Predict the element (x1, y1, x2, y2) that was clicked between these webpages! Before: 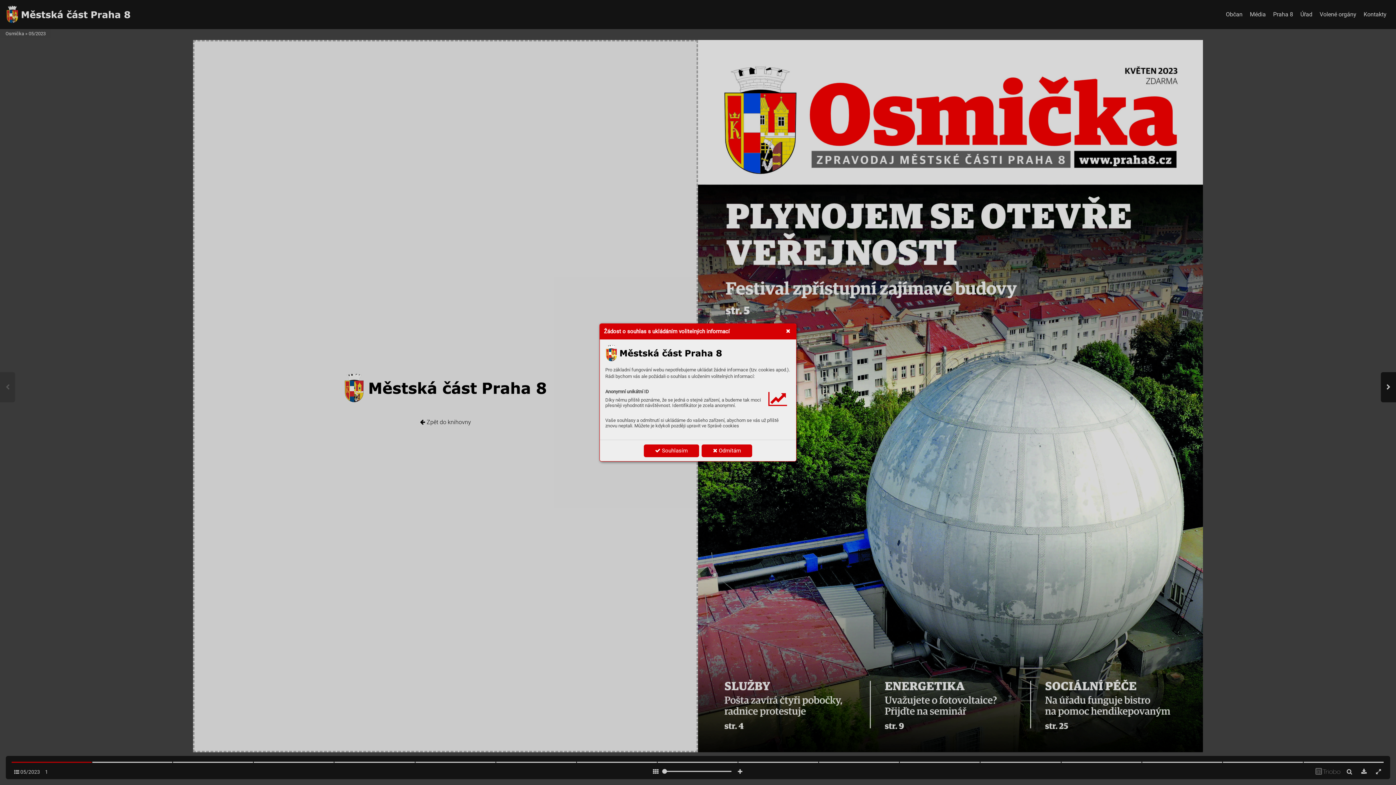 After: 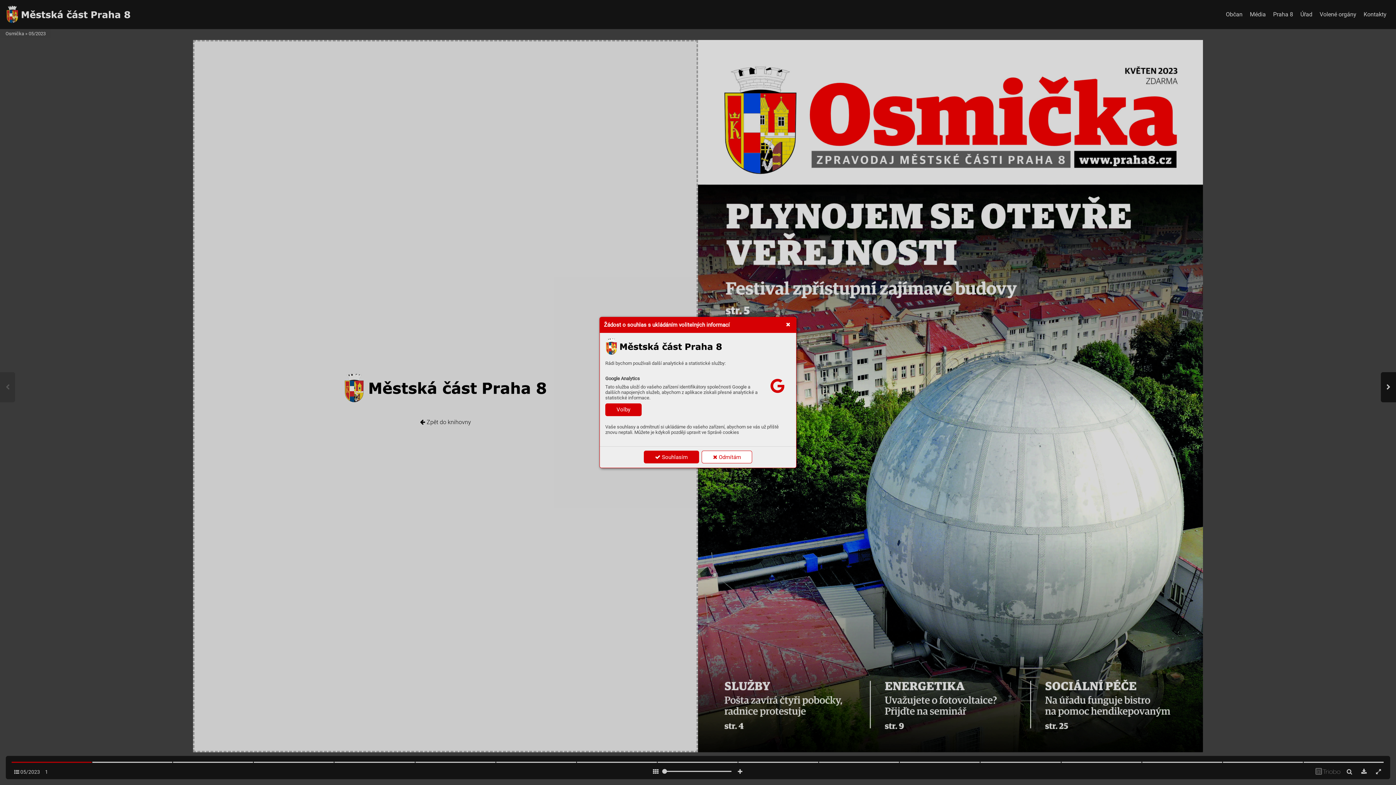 Action: bbox: (701, 444, 752, 457) label:  Odmítám